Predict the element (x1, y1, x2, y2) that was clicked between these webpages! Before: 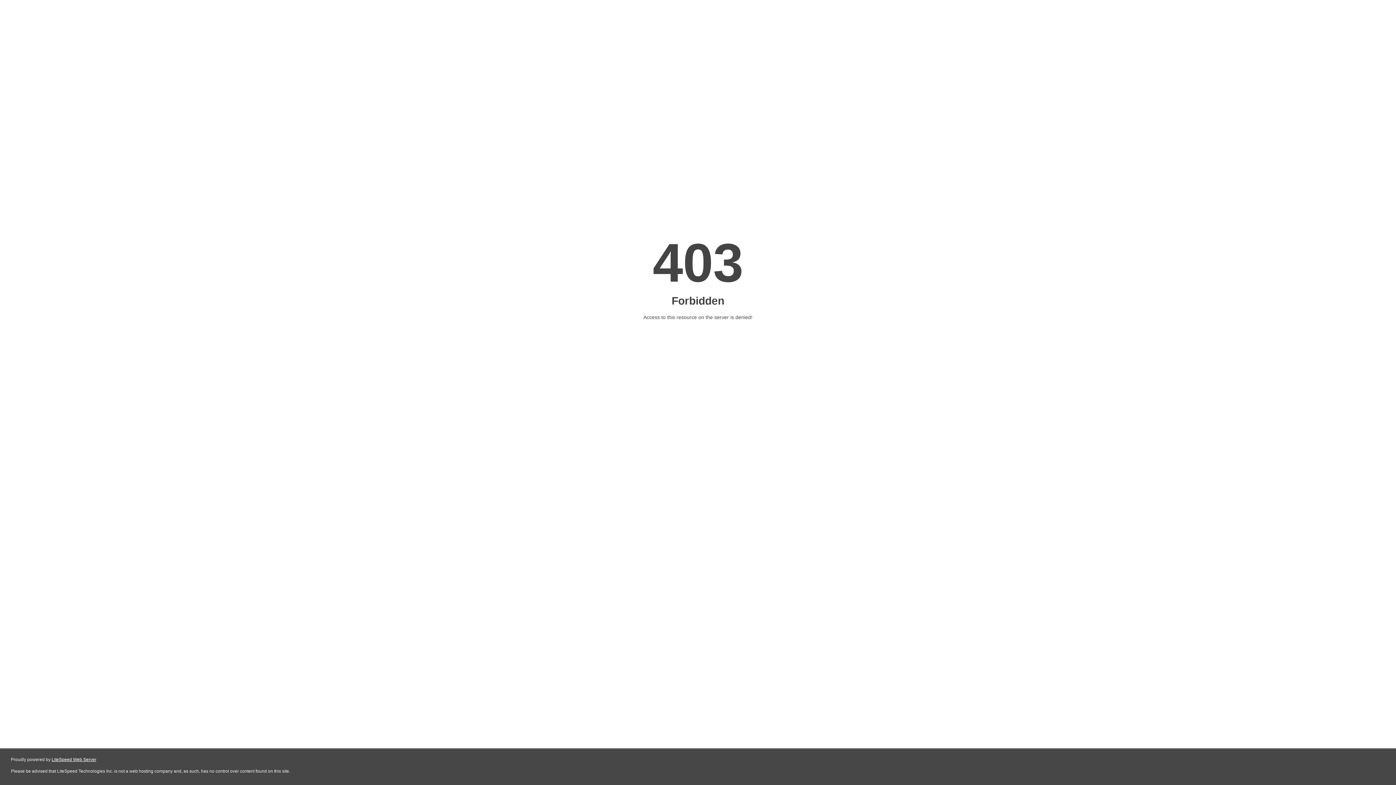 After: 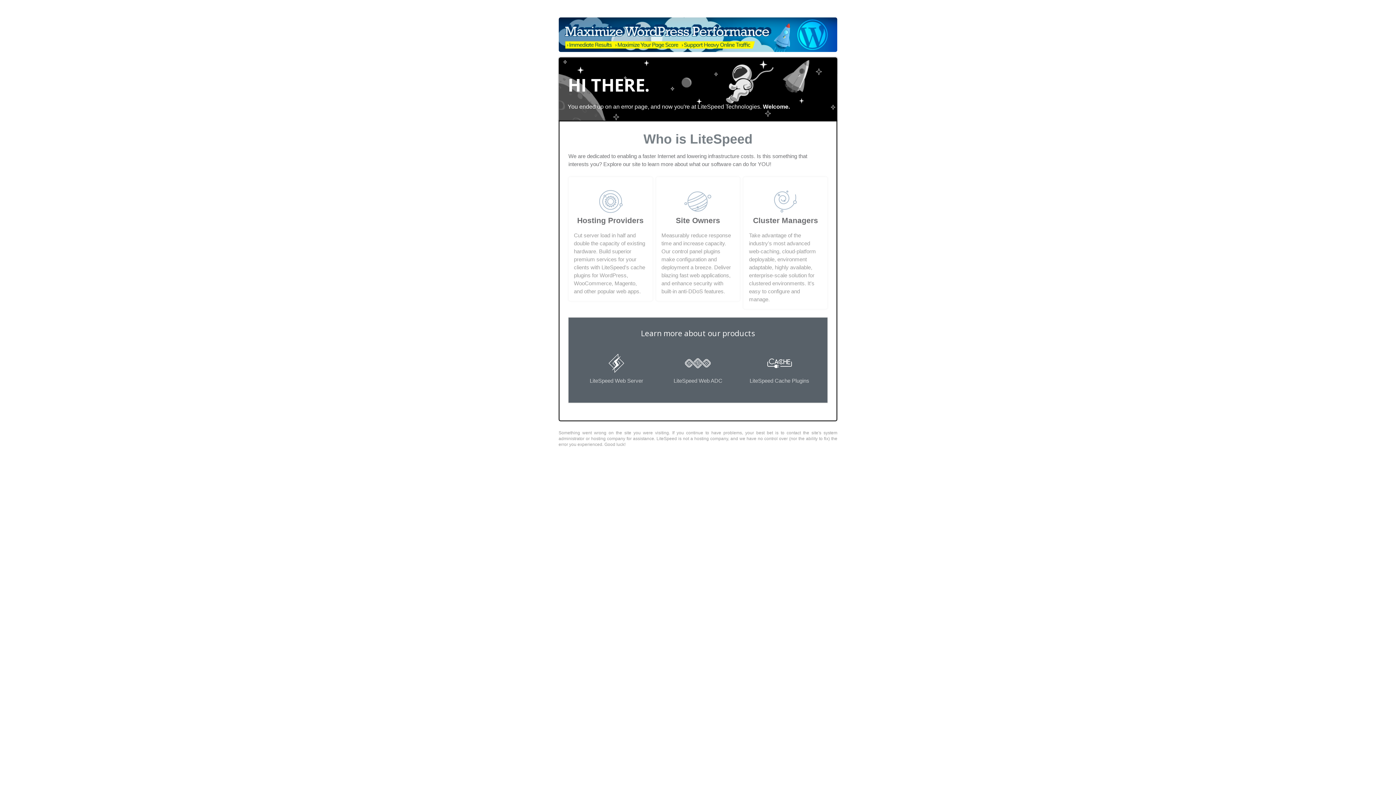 Action: label: LiteSpeed Web Server bbox: (51, 757, 96, 762)